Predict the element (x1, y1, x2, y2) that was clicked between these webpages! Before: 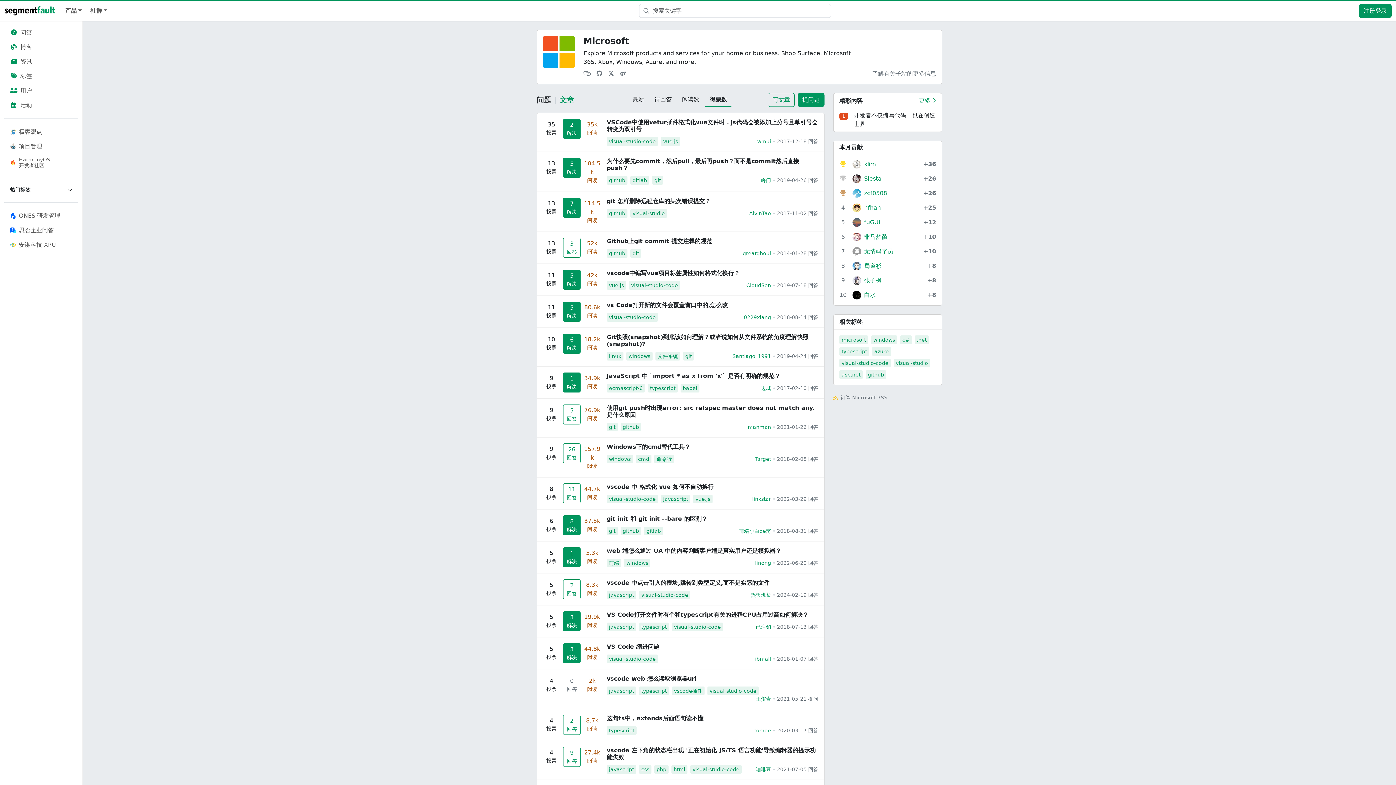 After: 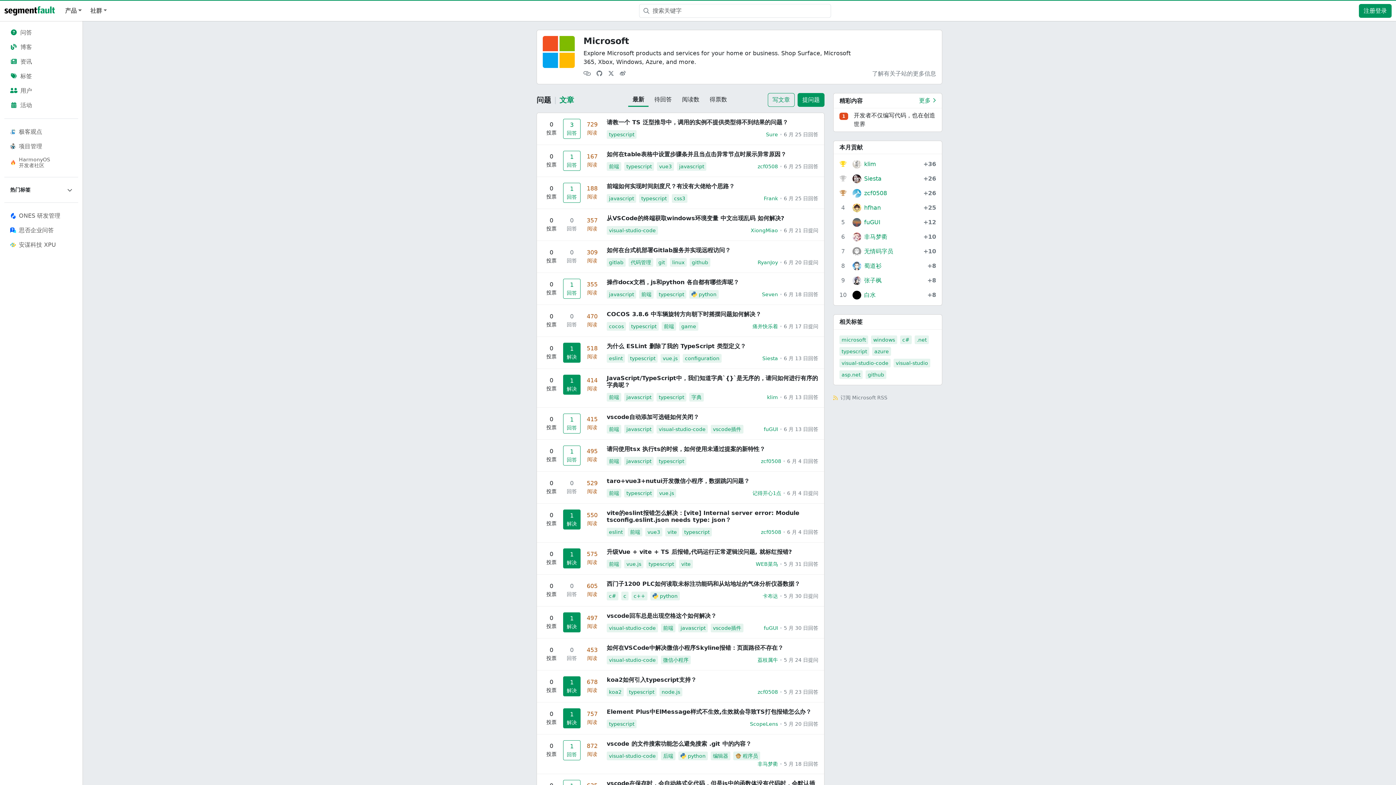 Action: bbox: (542, 36, 583, 78)